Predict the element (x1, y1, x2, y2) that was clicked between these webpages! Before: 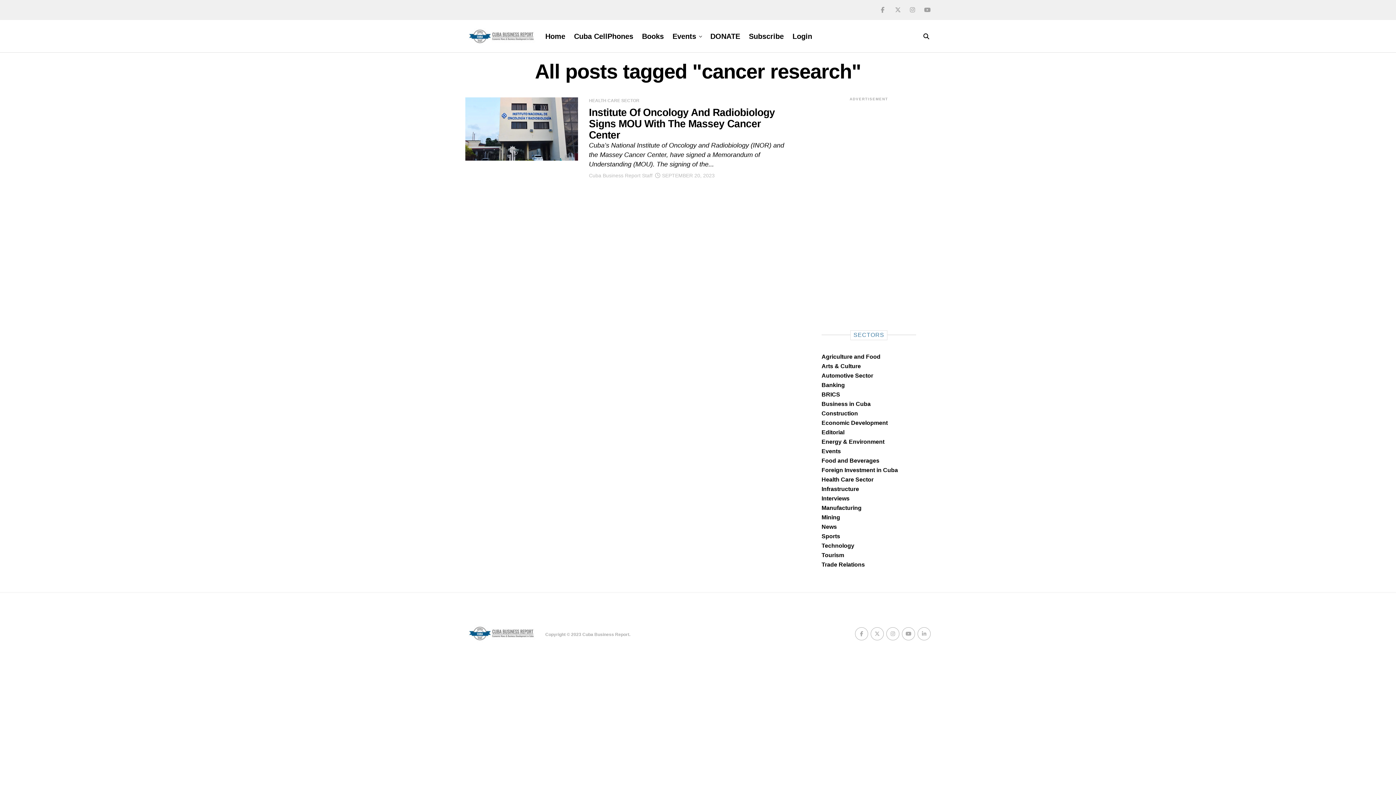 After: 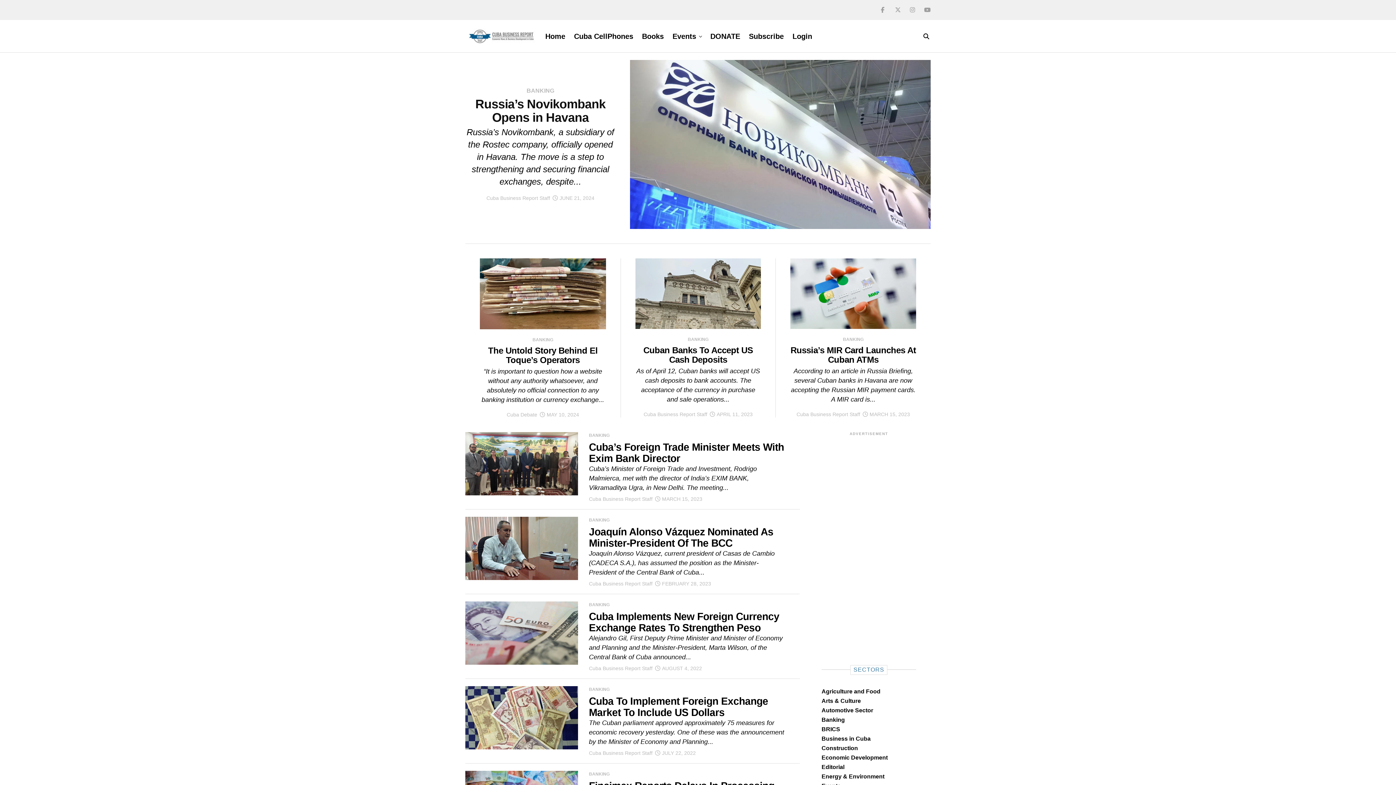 Action: bbox: (821, 382, 845, 388) label: Banking